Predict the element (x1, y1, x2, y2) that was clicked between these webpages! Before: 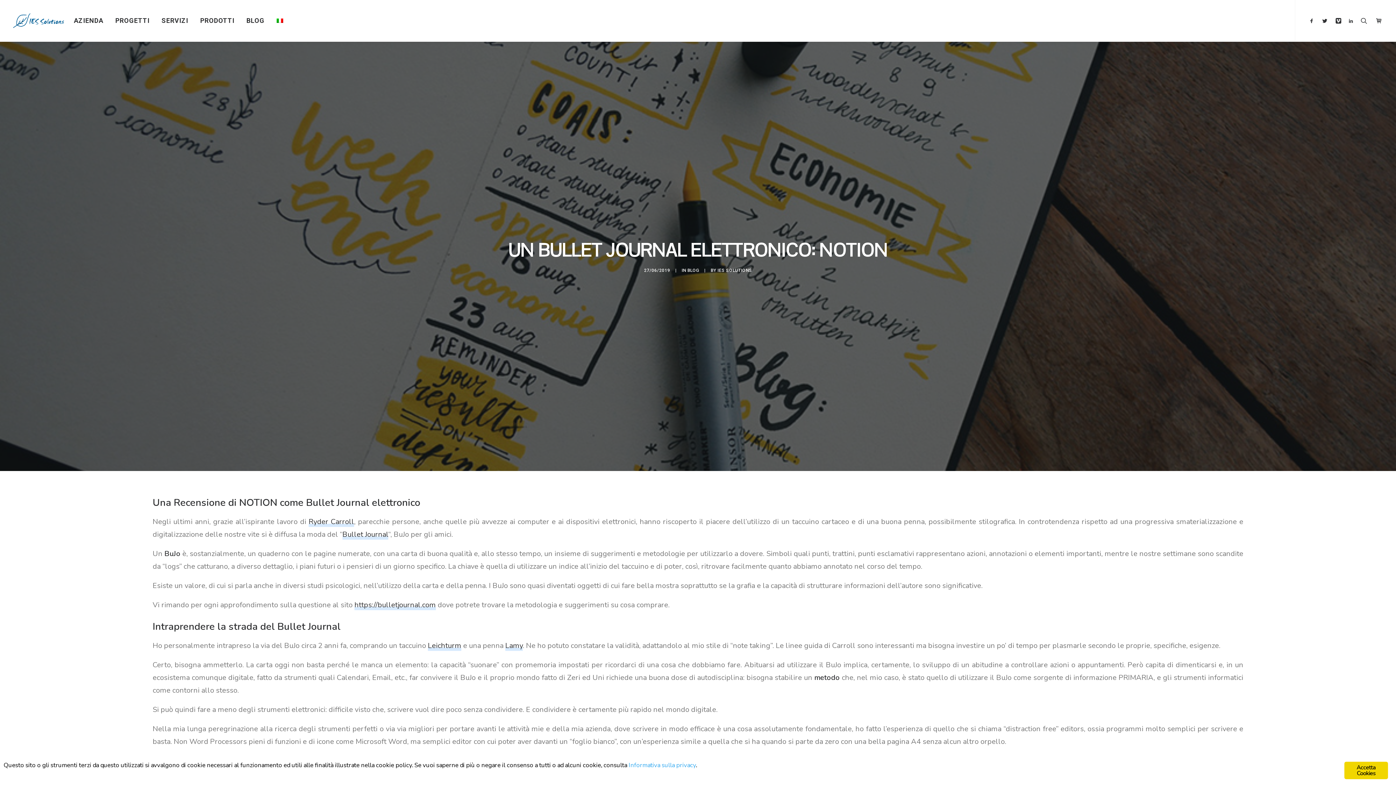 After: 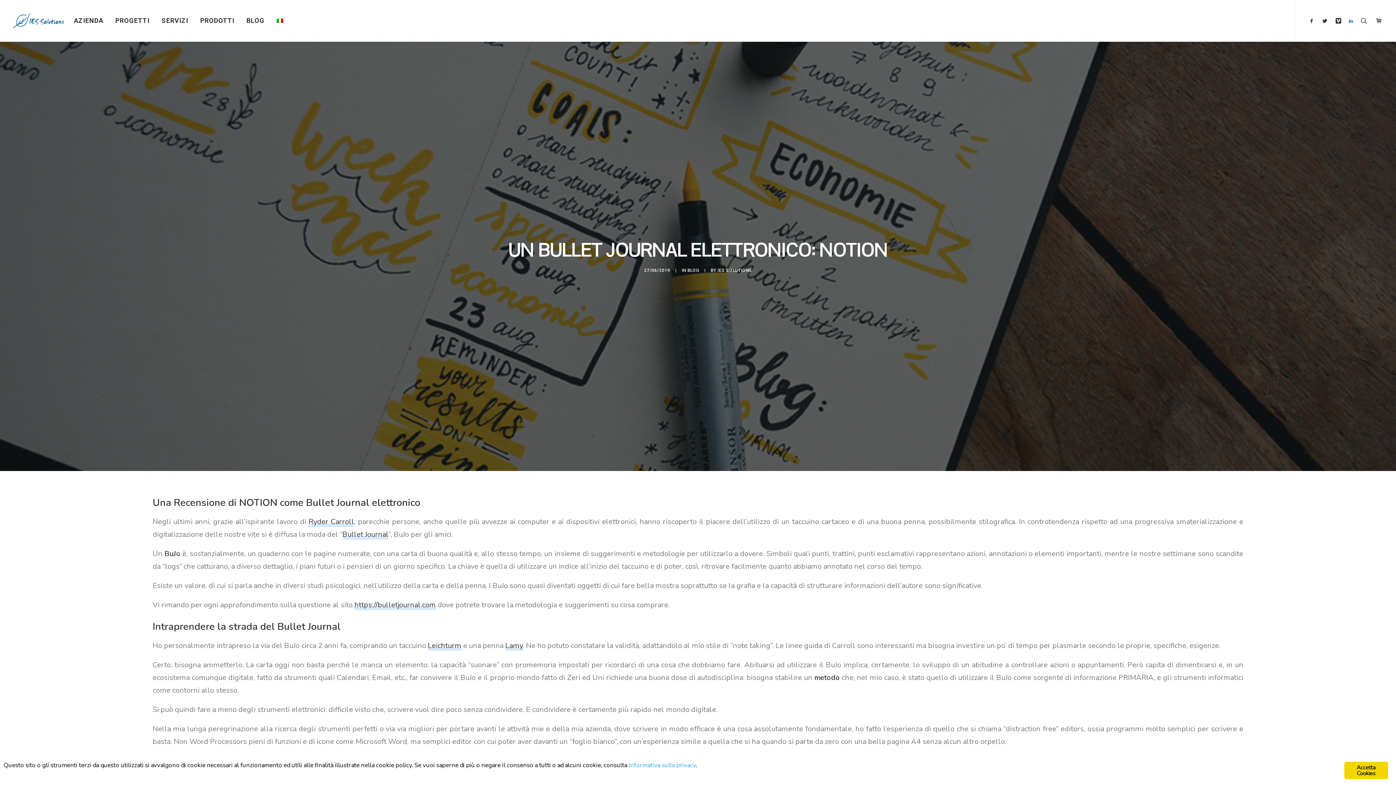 Action: bbox: (1344, 0, 1357, 41)